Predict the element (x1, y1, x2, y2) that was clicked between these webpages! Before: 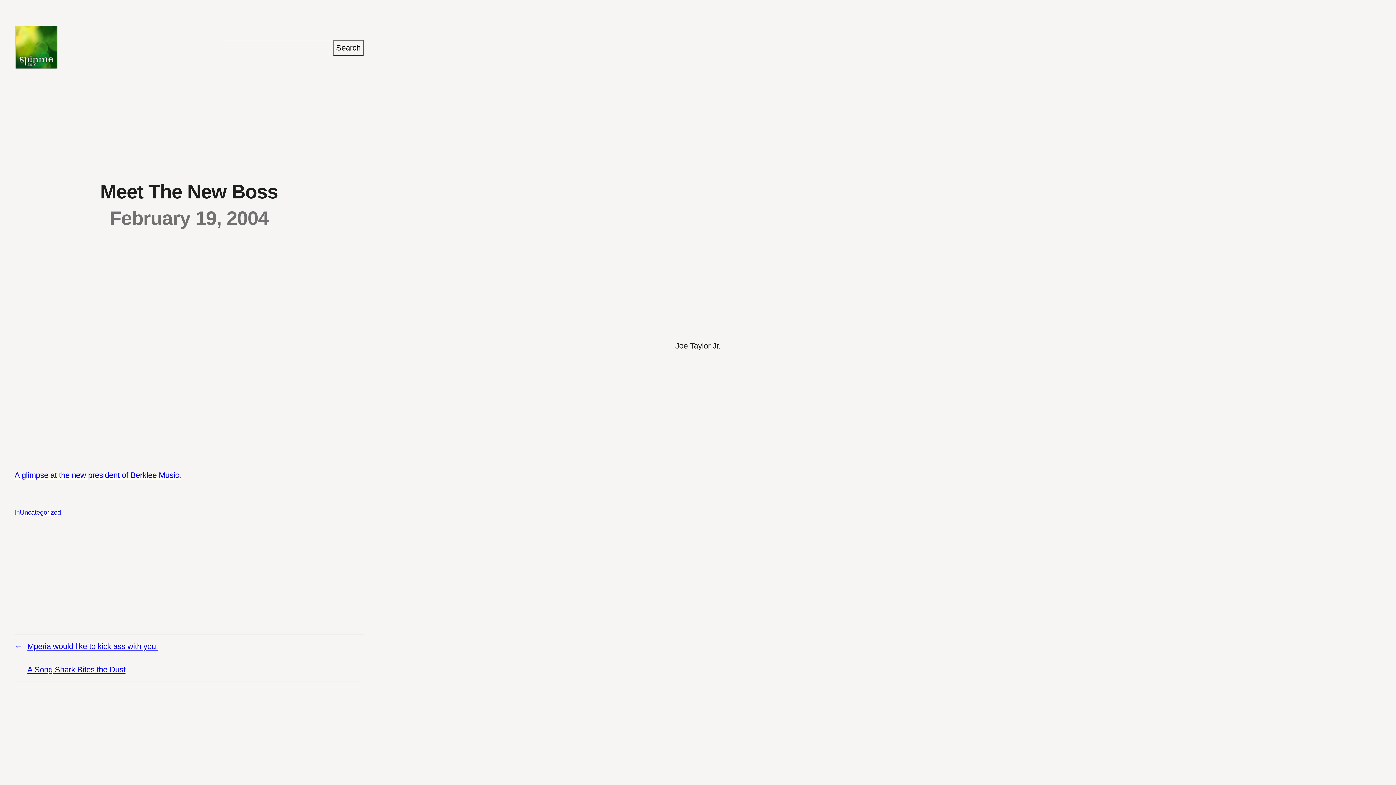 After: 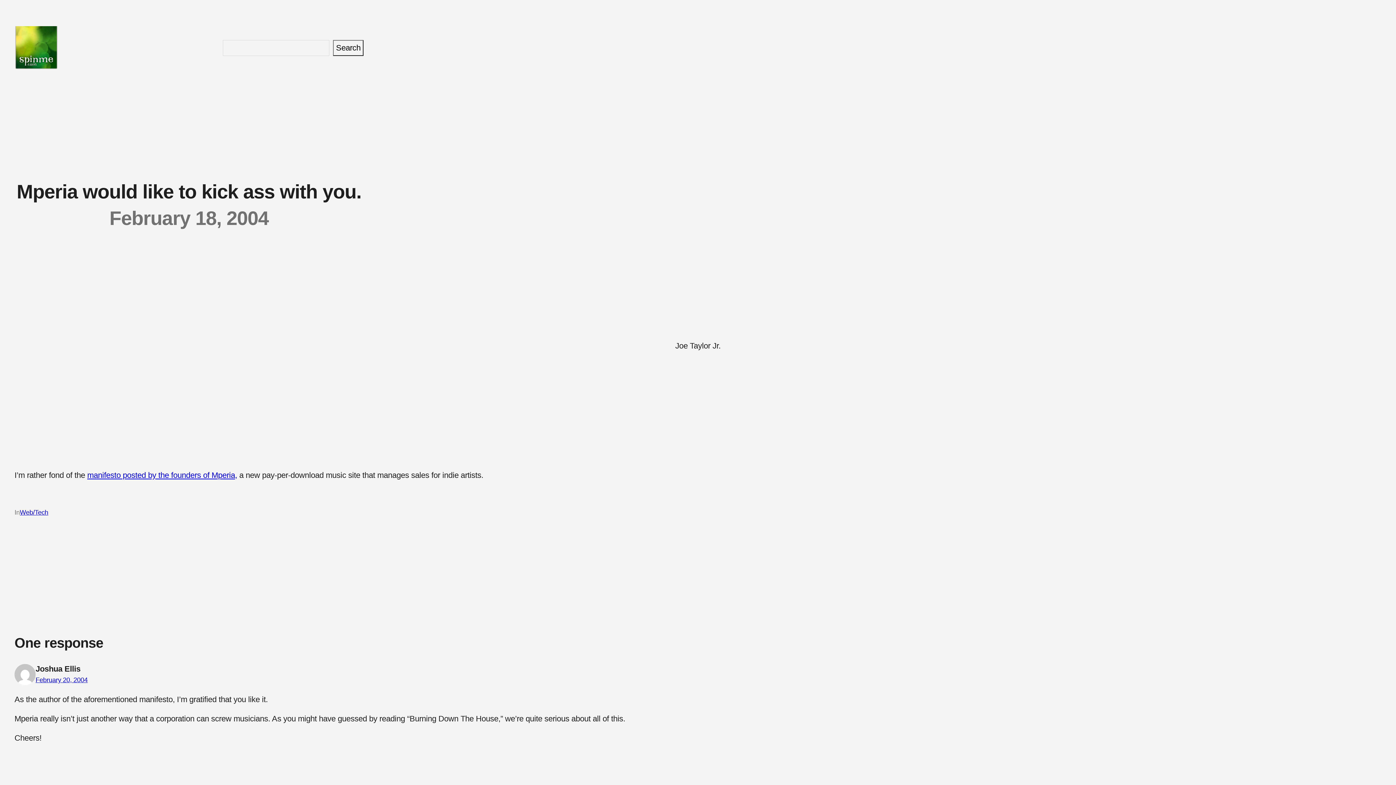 Action: label: Mperia would like to kick ass with you. bbox: (14, 642, 158, 651)